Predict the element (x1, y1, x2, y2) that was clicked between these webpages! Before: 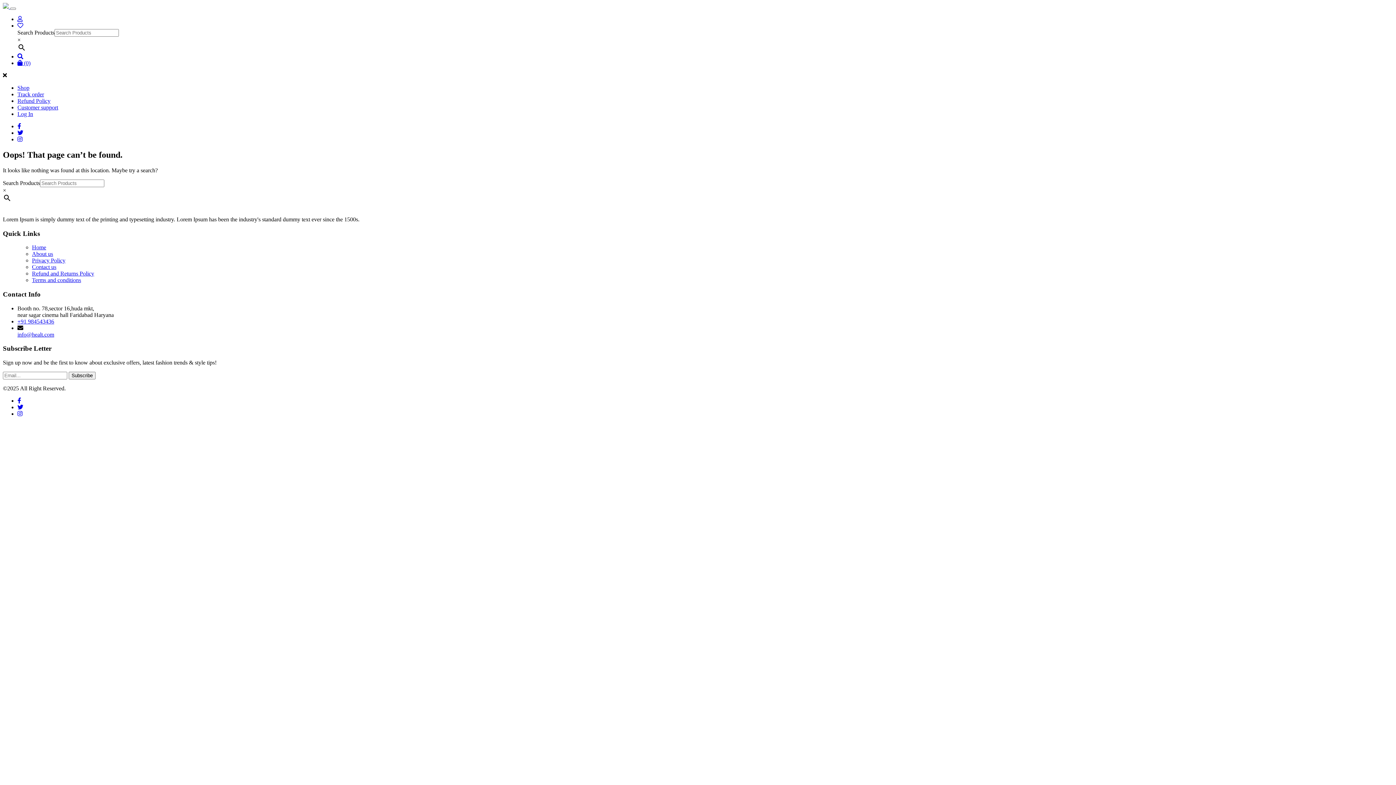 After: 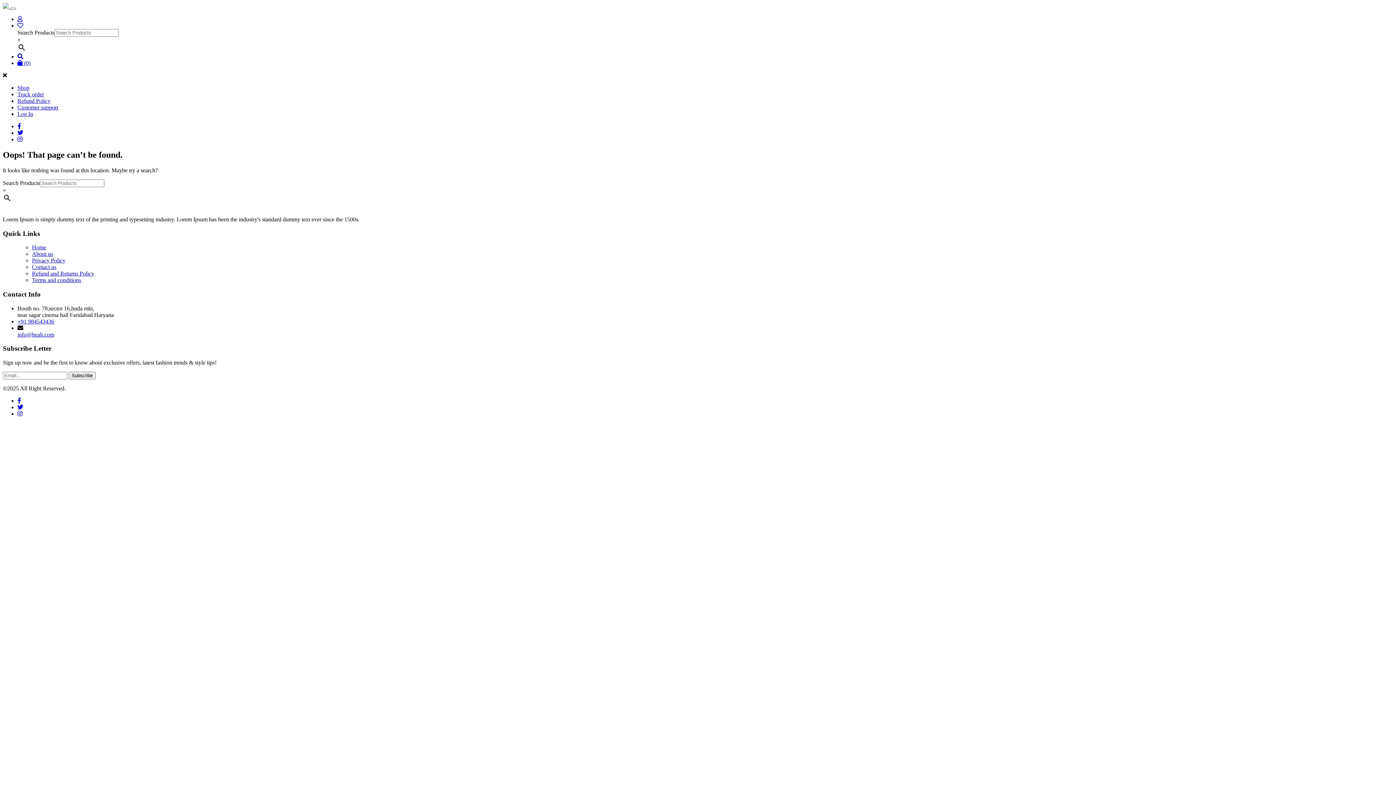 Action: bbox: (17, 53, 23, 59)